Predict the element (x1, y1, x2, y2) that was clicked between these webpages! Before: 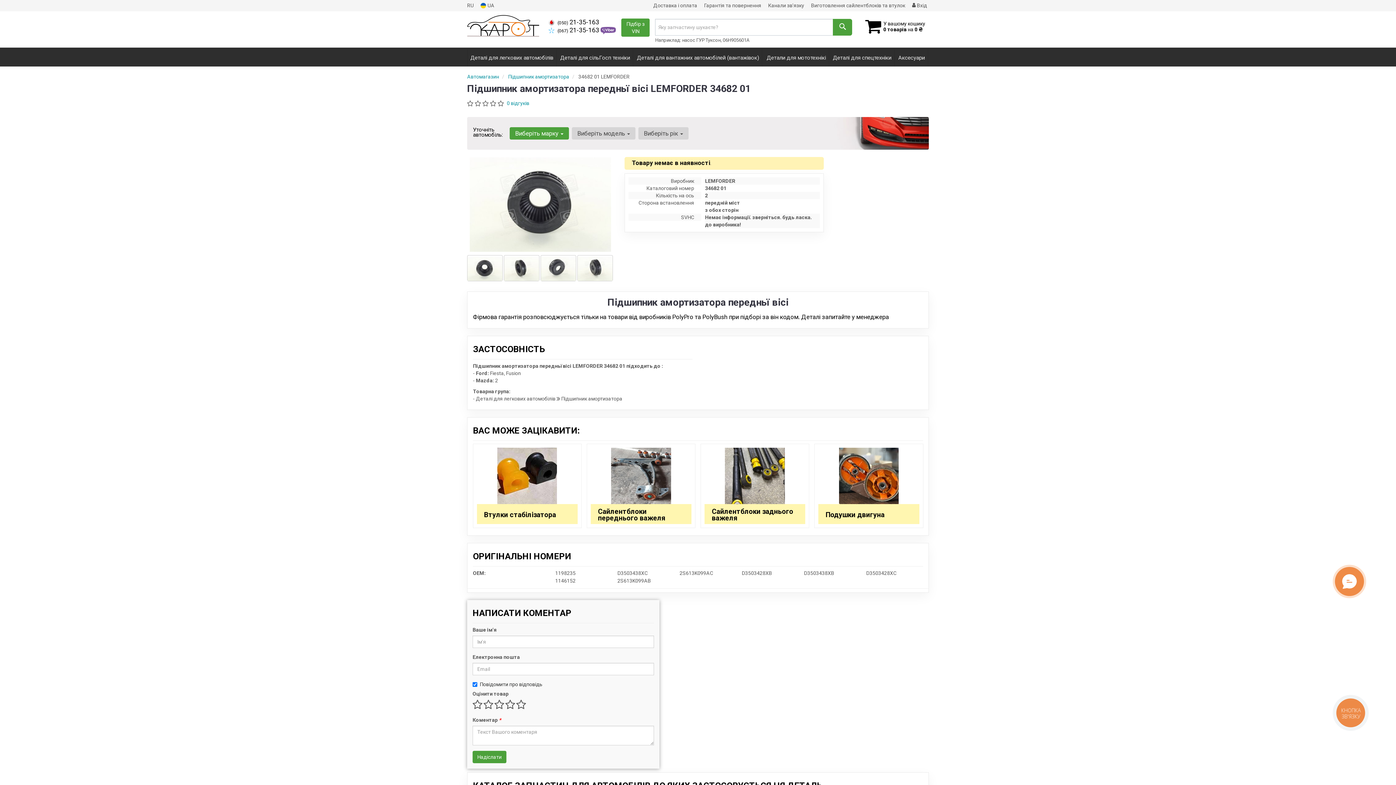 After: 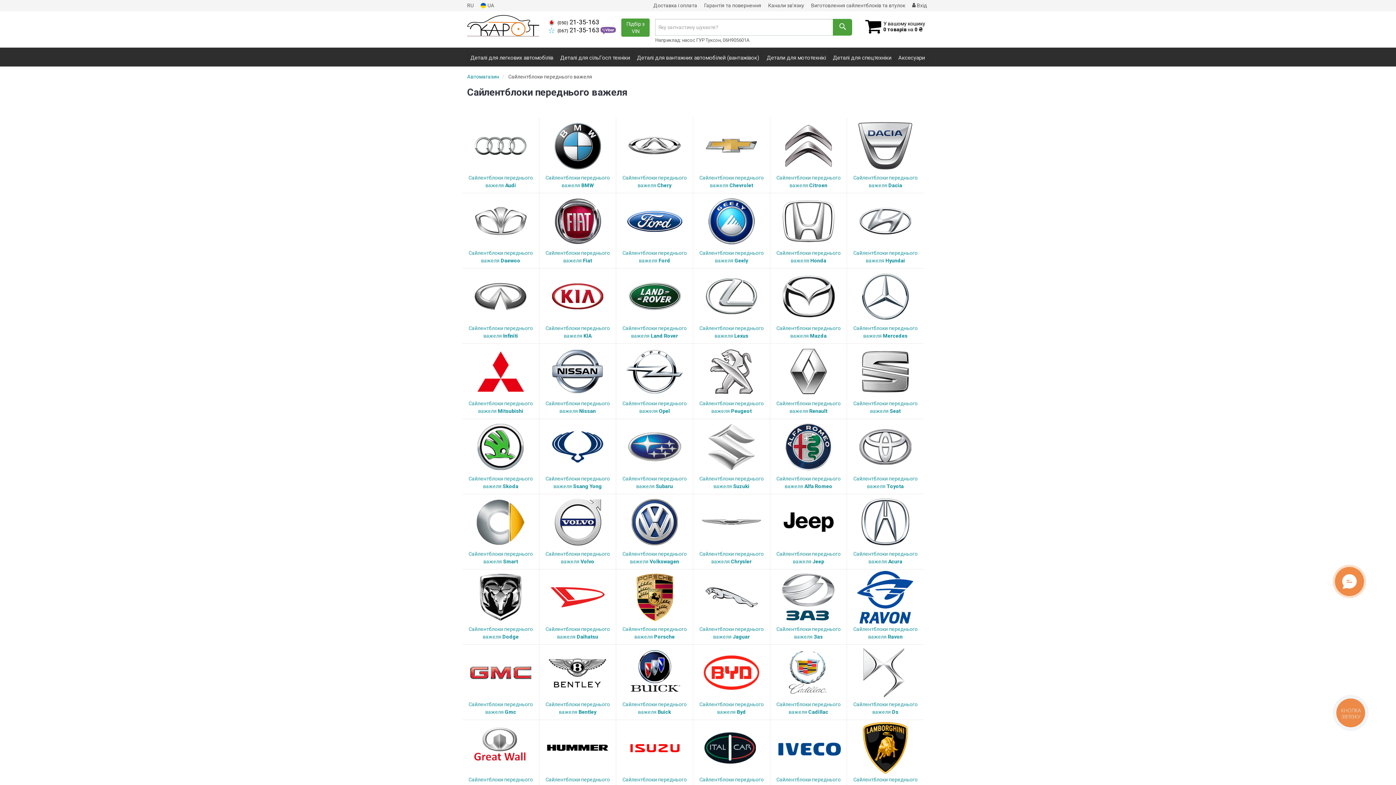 Action: bbox: (594, 504, 687, 526) label: Сайлентблоки переднього важеля